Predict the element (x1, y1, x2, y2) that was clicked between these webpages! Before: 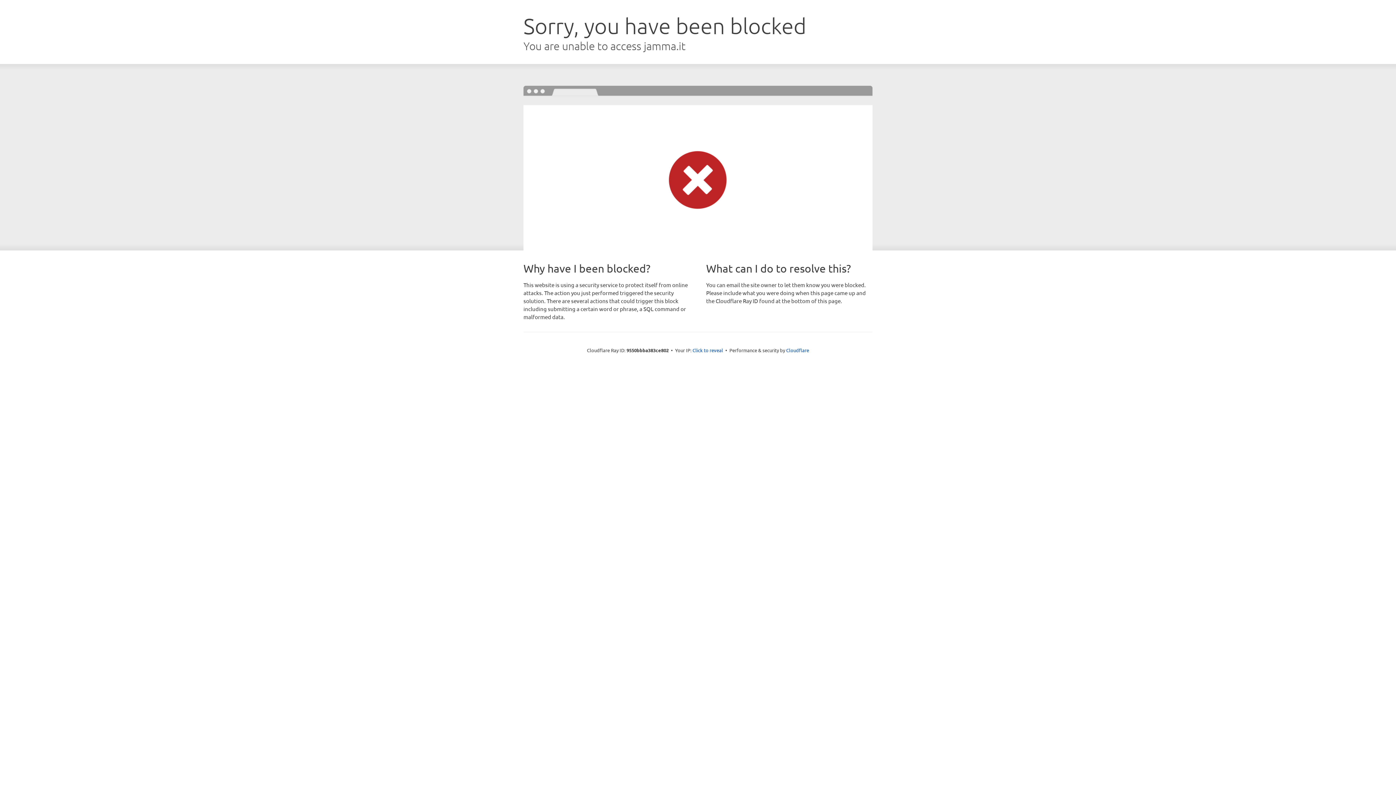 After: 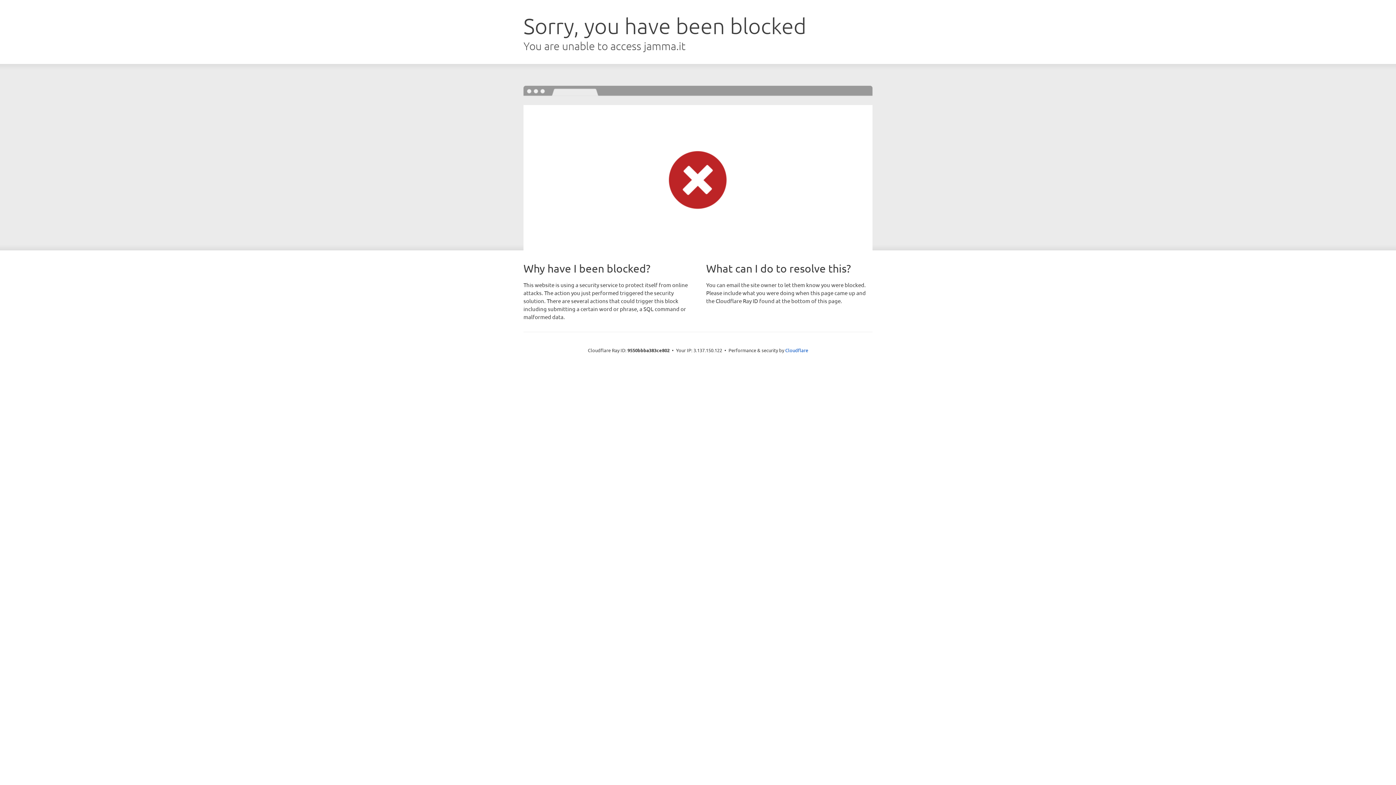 Action: bbox: (692, 346, 723, 353) label: Click to reveal